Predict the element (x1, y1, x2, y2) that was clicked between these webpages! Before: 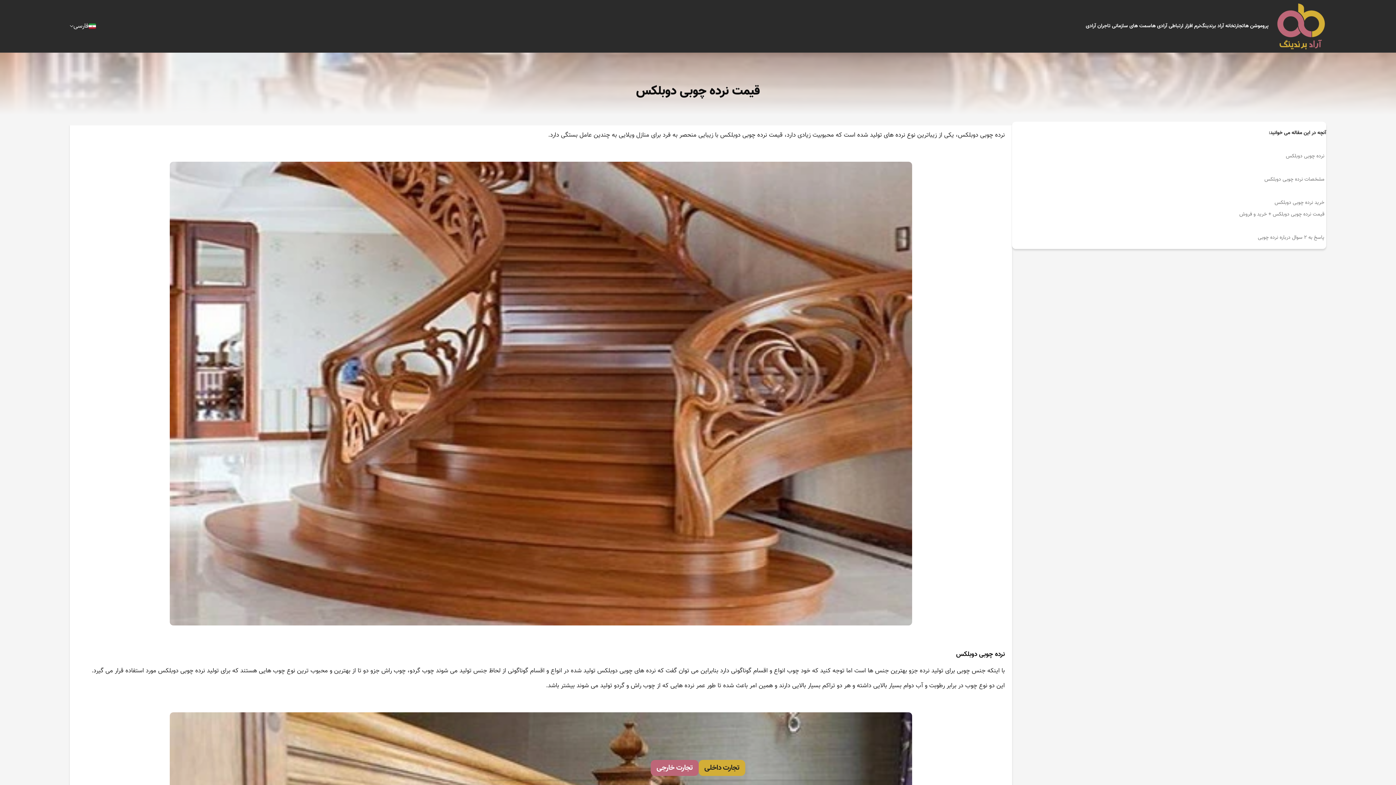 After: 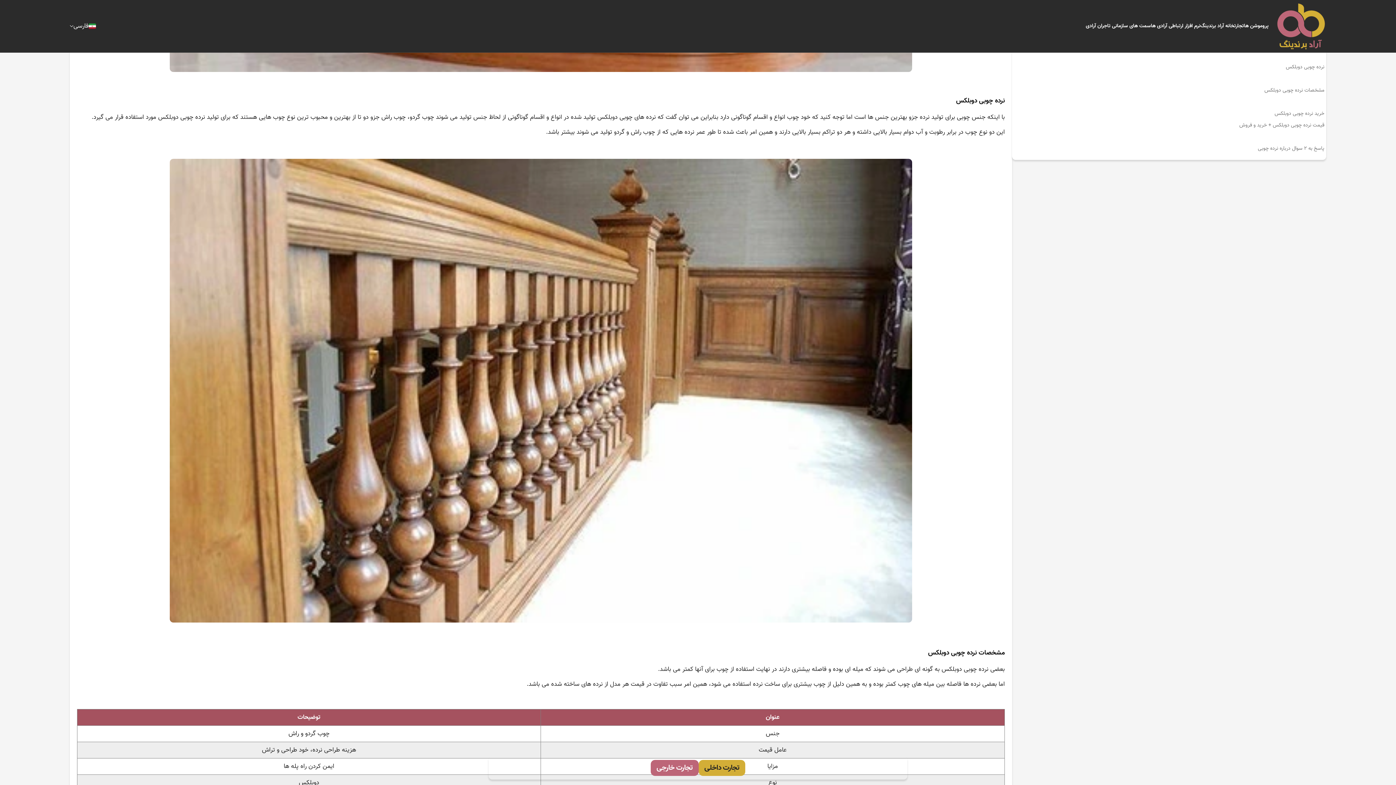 Action: label: نرده چوبی دوبلکس bbox: (1012, 148, 1326, 160)